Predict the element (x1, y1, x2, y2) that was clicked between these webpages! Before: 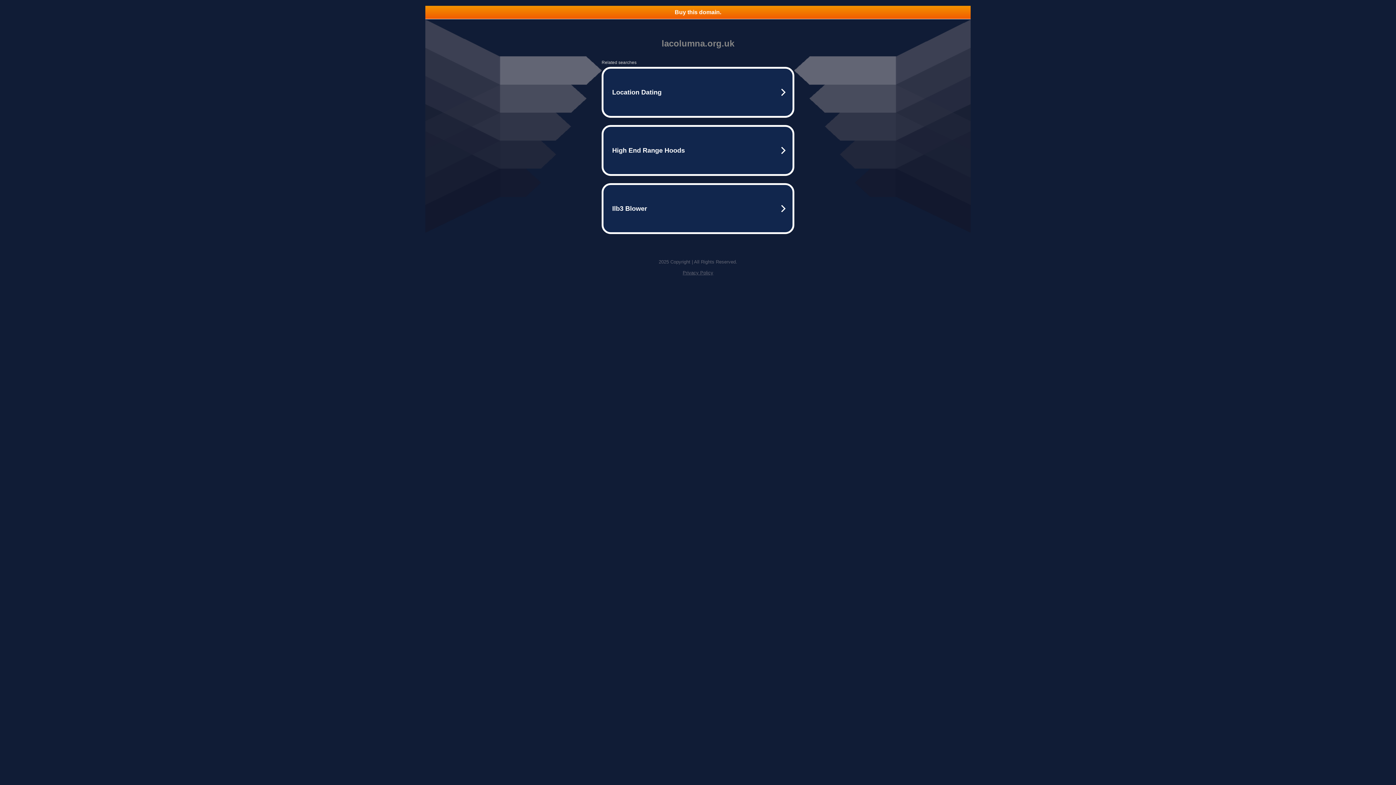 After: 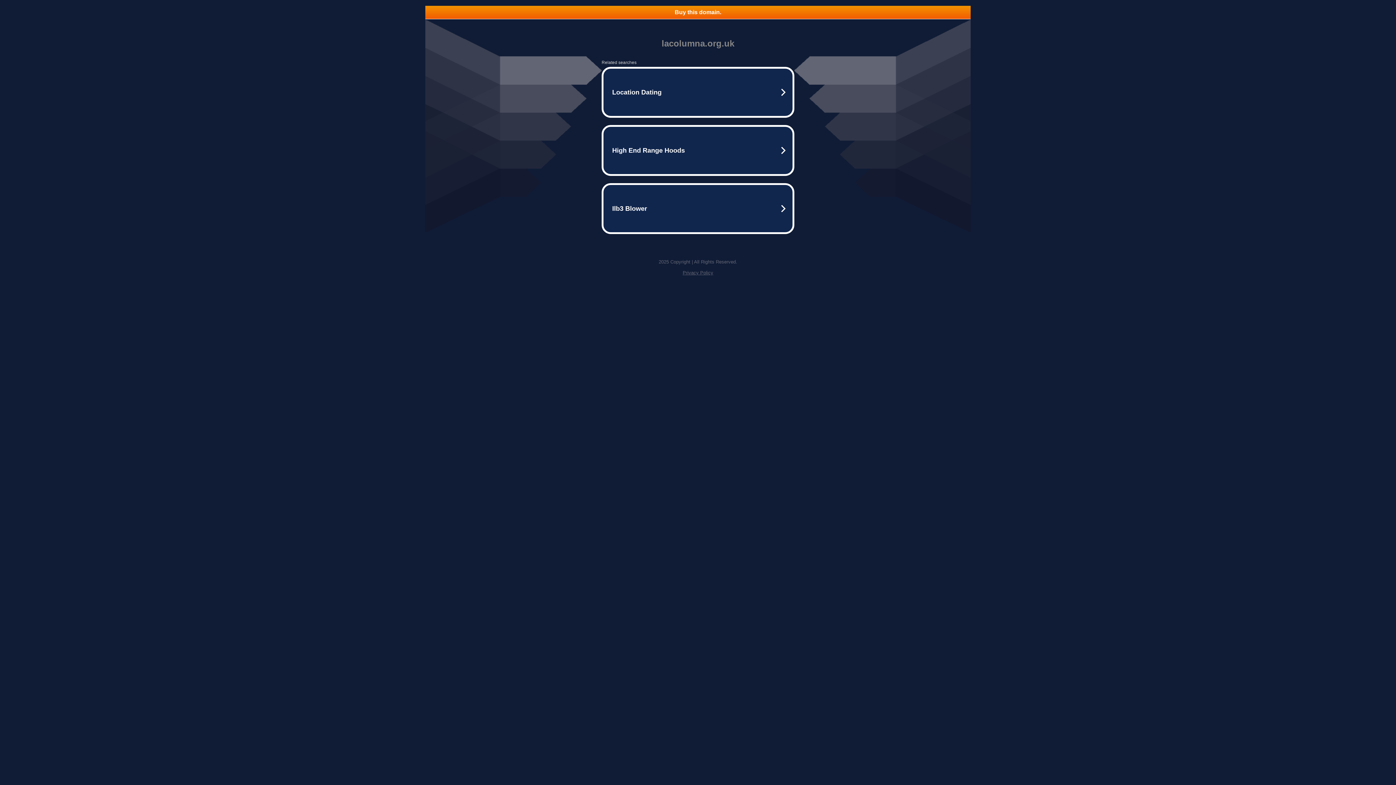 Action: bbox: (425, 5, 970, 18) label: Buy this domain.